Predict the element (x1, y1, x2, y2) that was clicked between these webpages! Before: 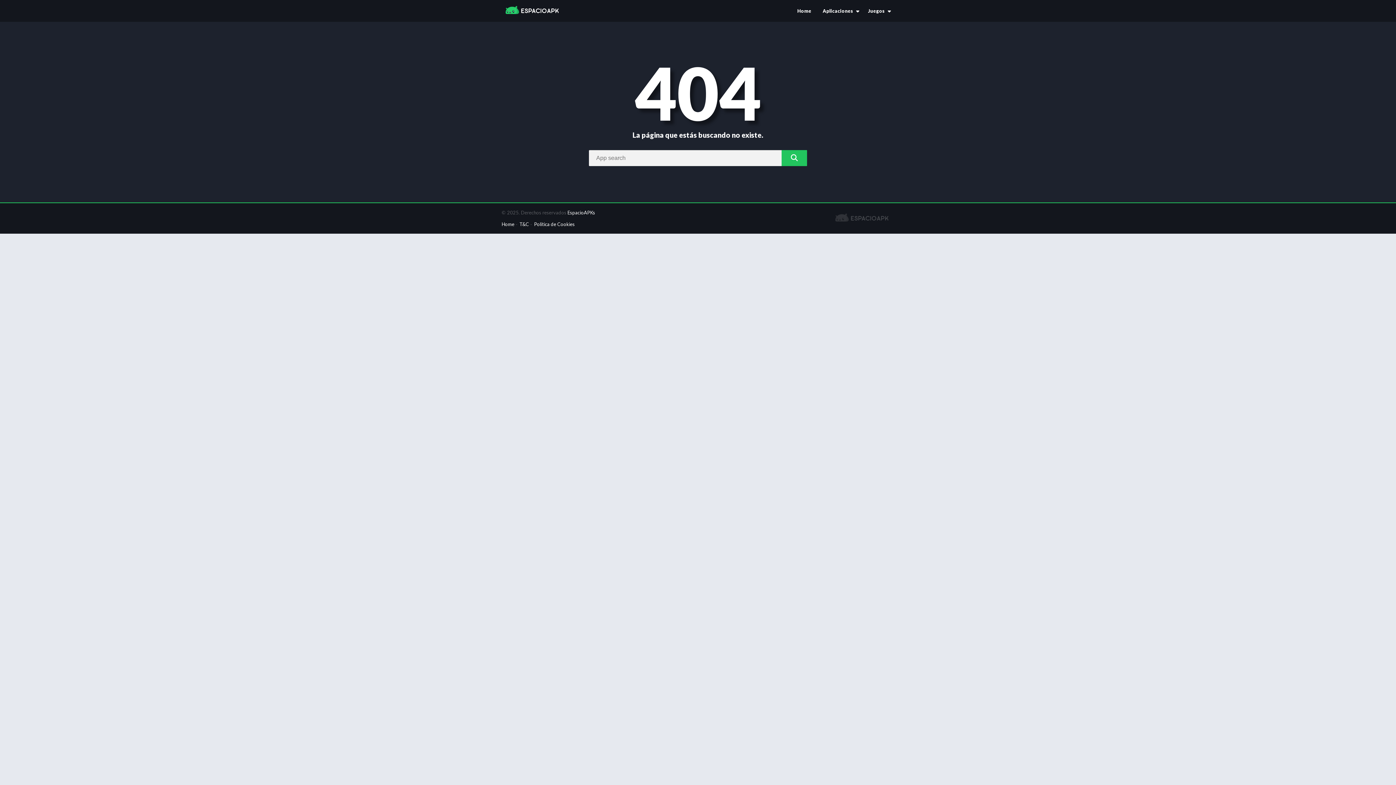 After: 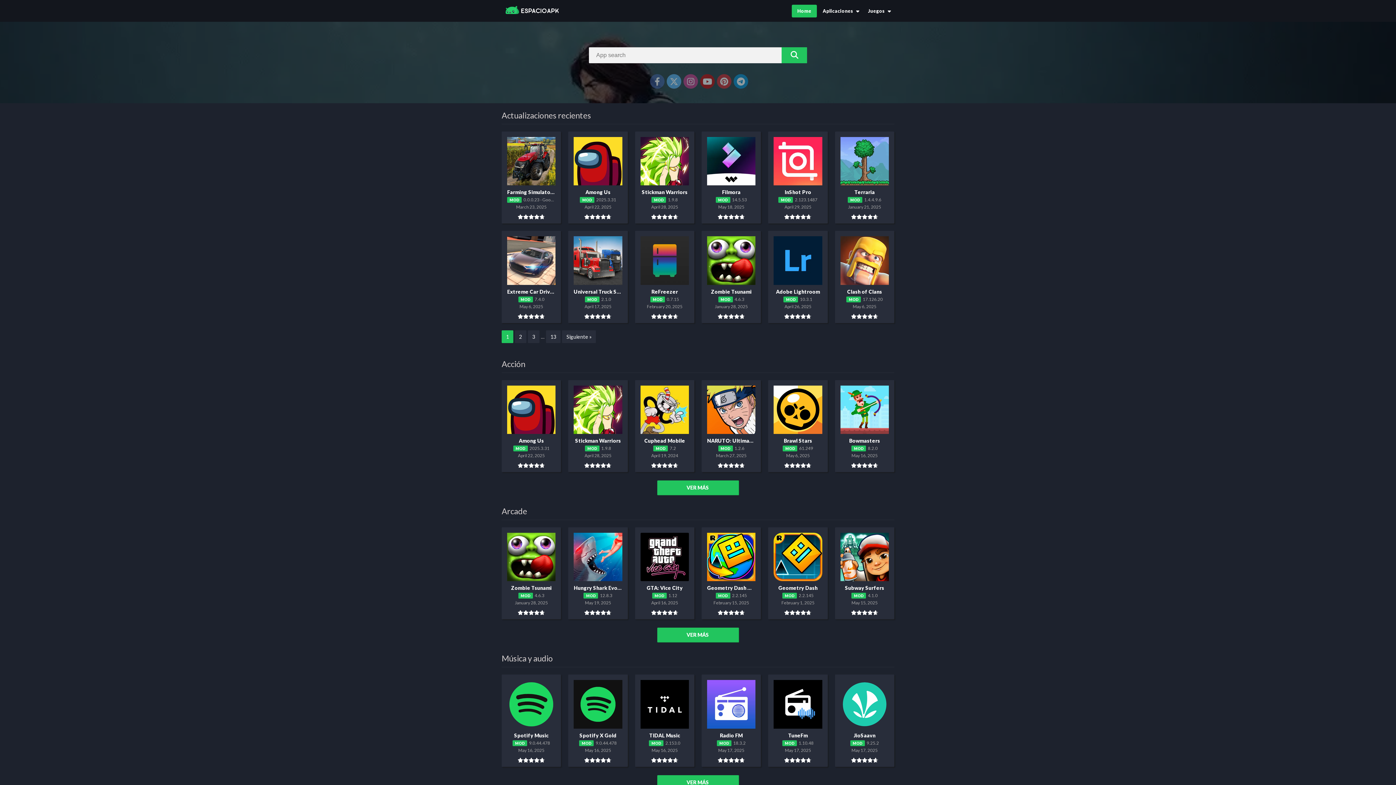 Action: bbox: (501, 3, 564, 18)